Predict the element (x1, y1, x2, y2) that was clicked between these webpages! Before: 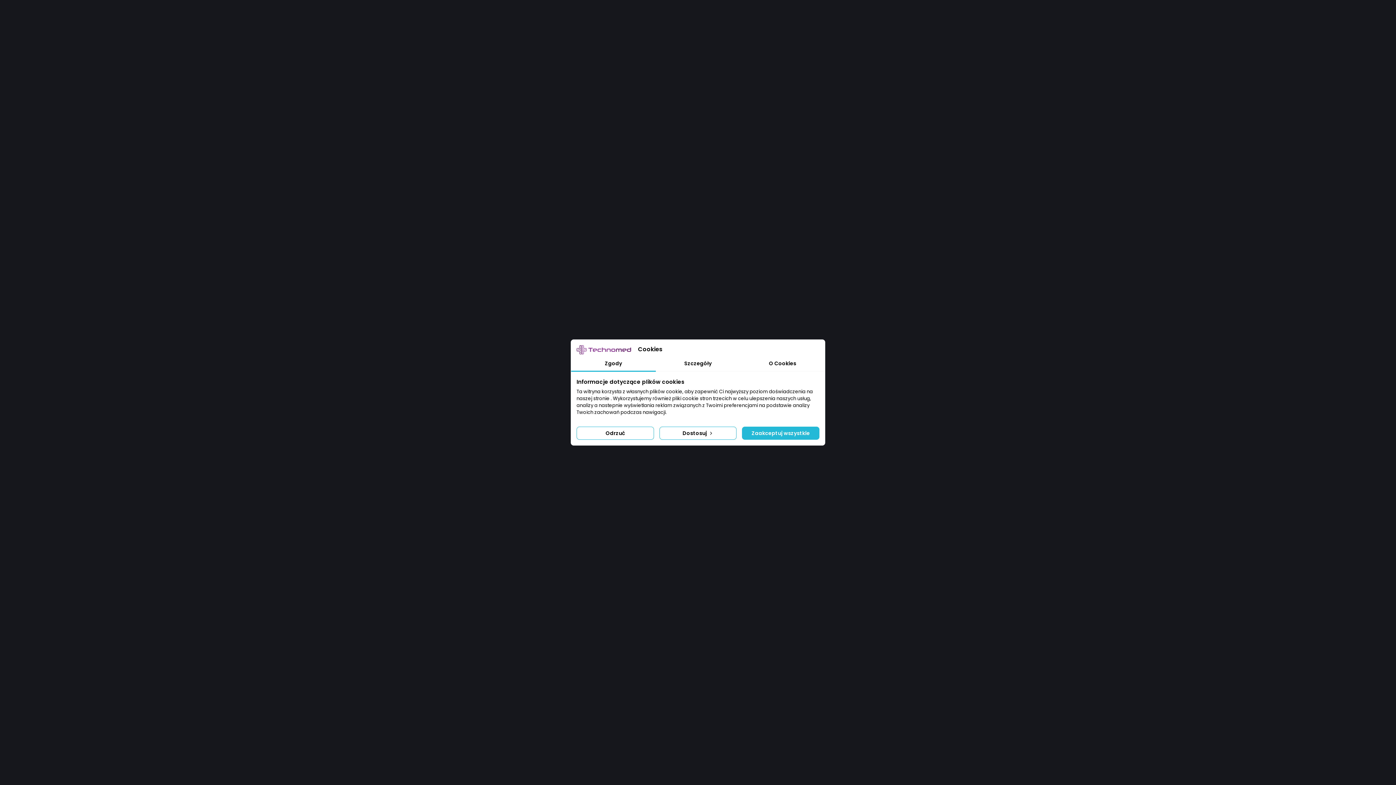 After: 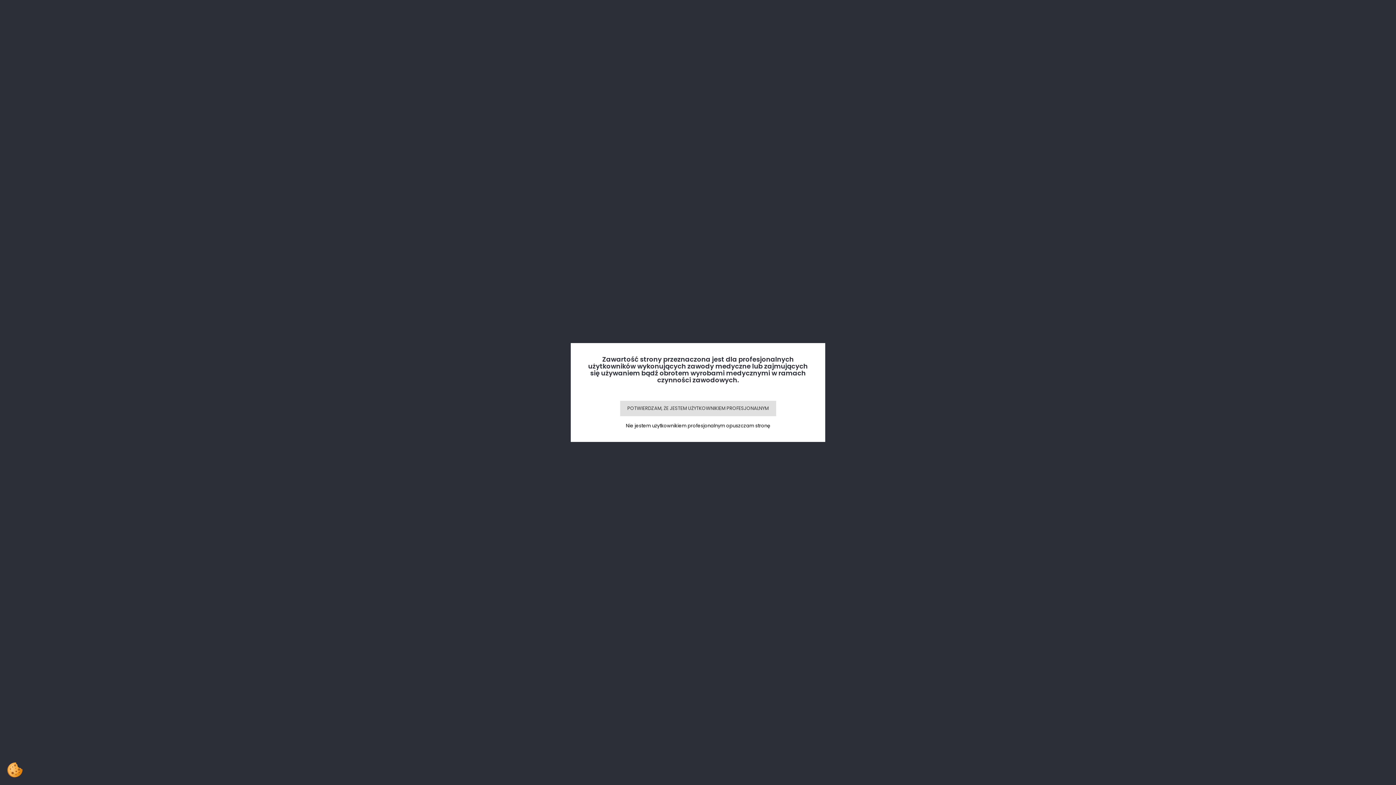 Action: bbox: (576, 426, 654, 439) label: Odrzuć